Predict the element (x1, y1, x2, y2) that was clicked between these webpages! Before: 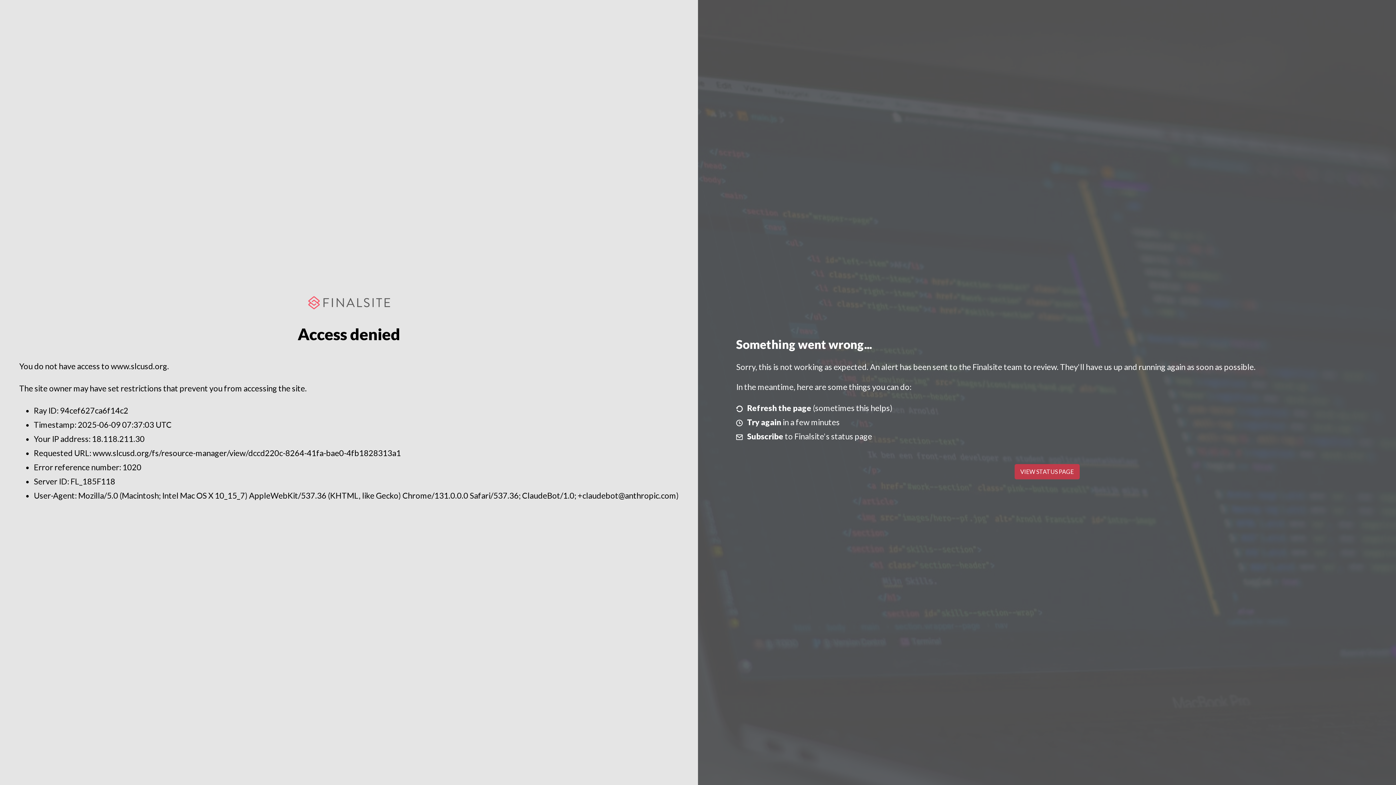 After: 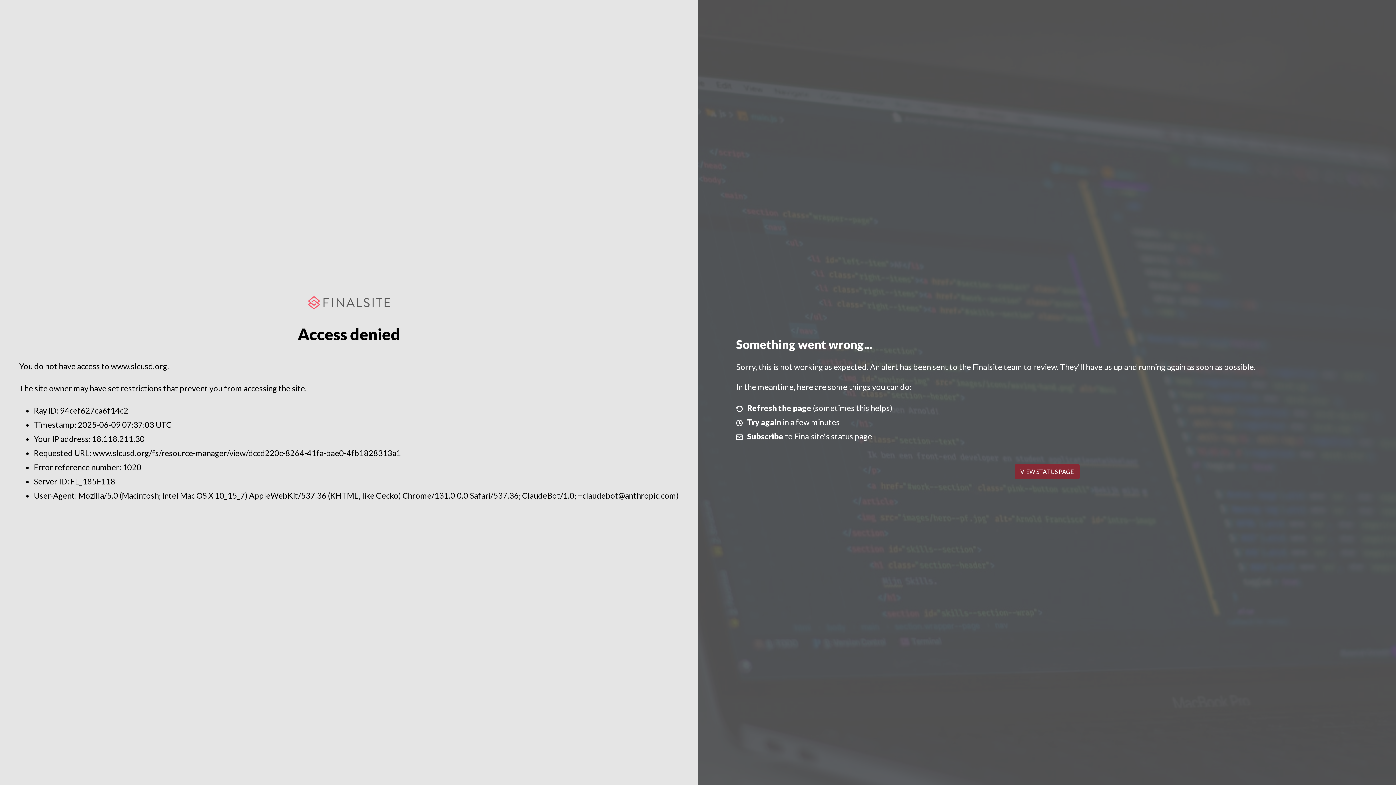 Action: label: VIEW STATUS PAGE bbox: (1014, 464, 1079, 479)